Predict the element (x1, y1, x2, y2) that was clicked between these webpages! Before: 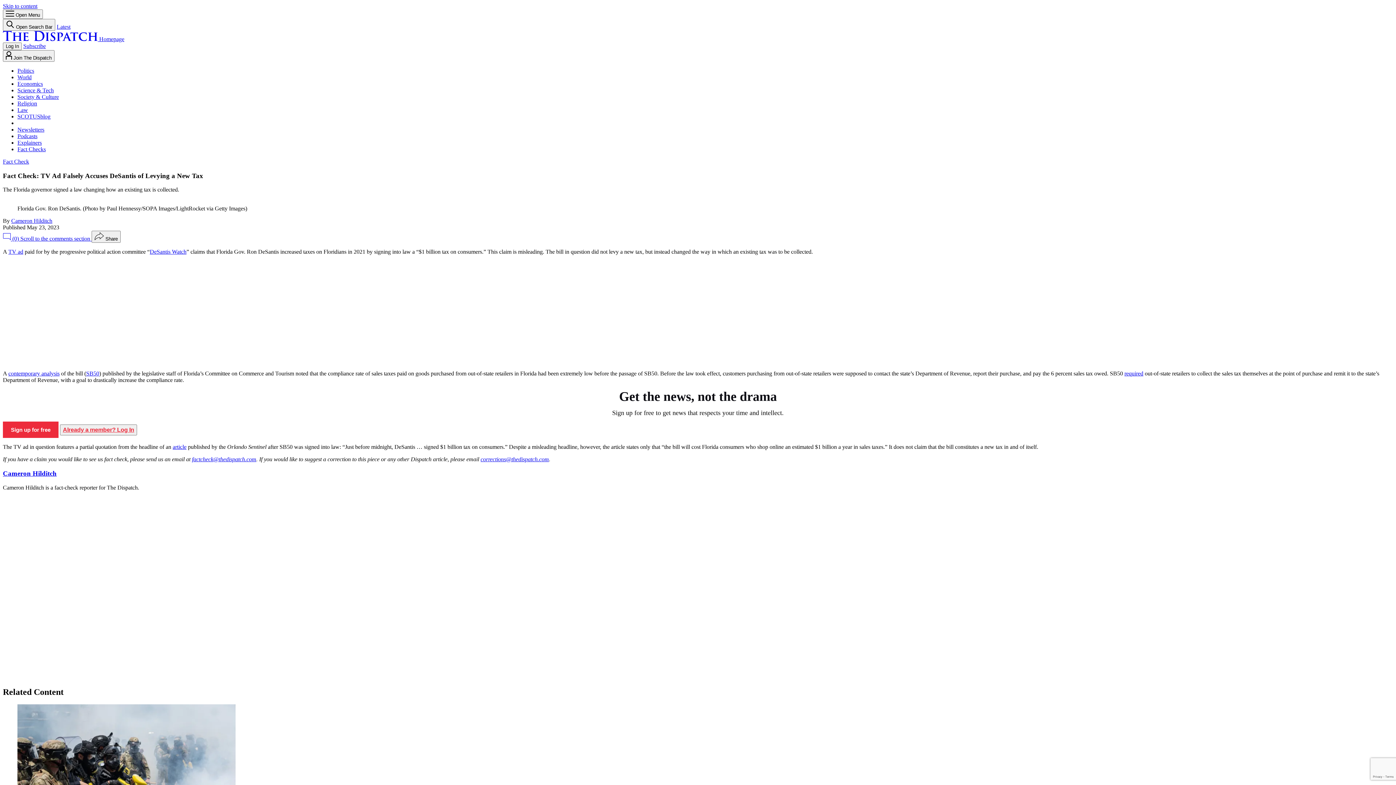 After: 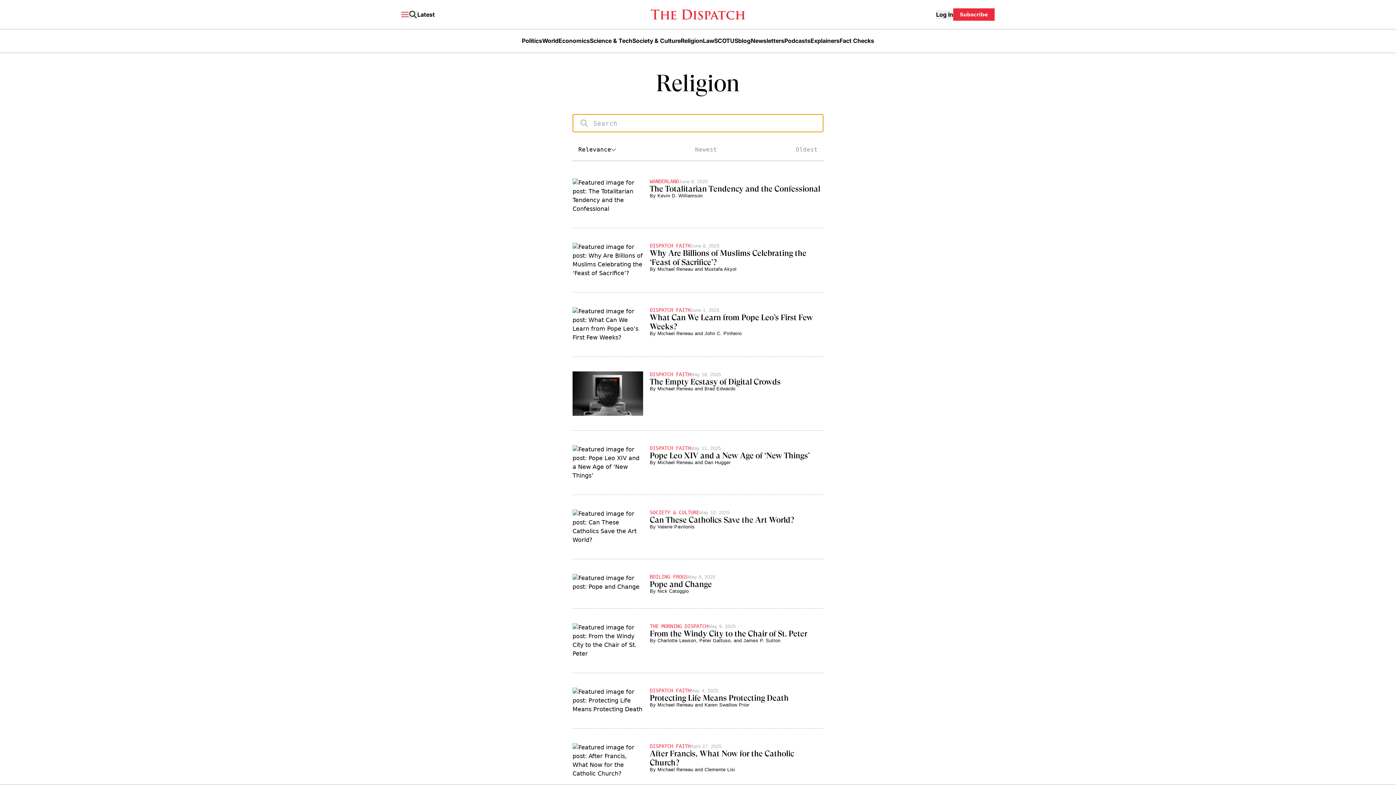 Action: label: Religion bbox: (17, 100, 37, 106)